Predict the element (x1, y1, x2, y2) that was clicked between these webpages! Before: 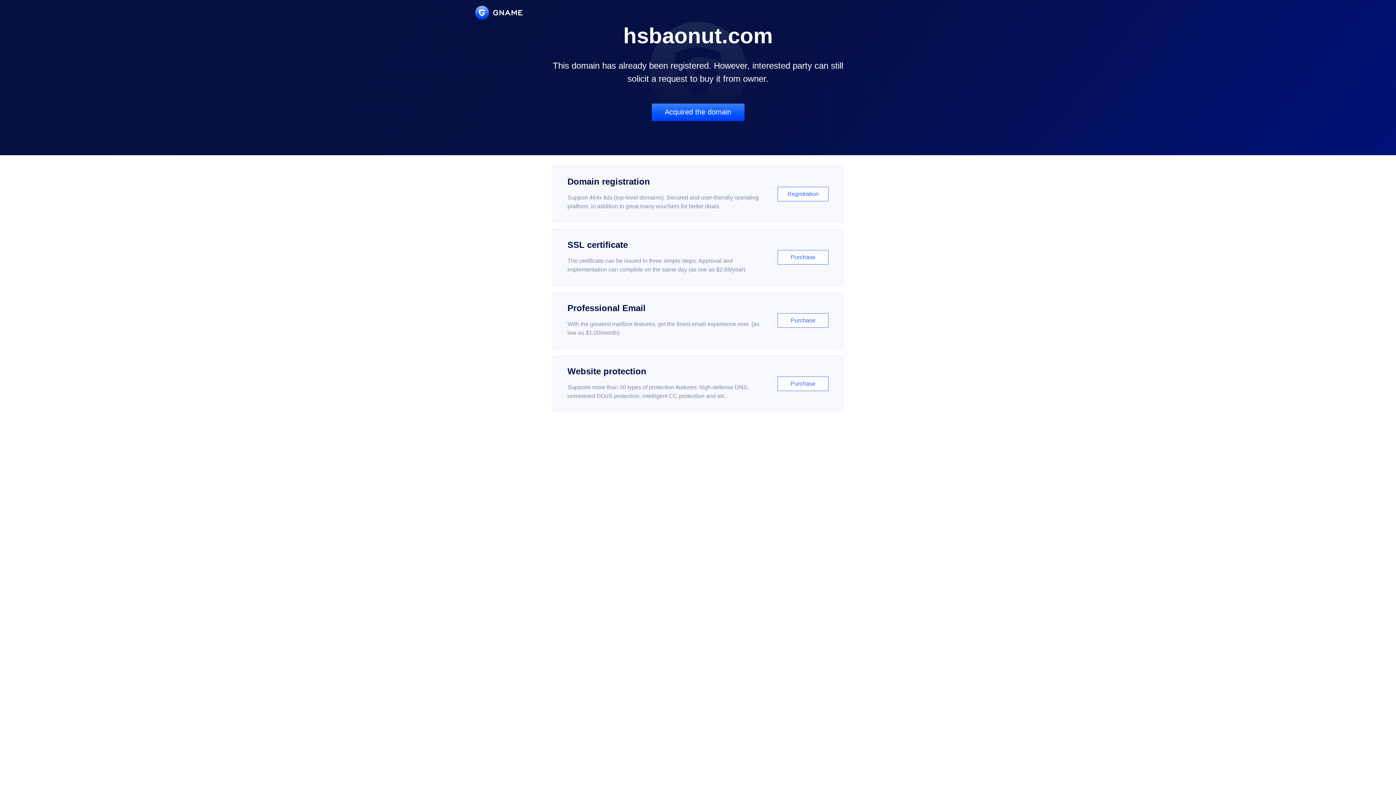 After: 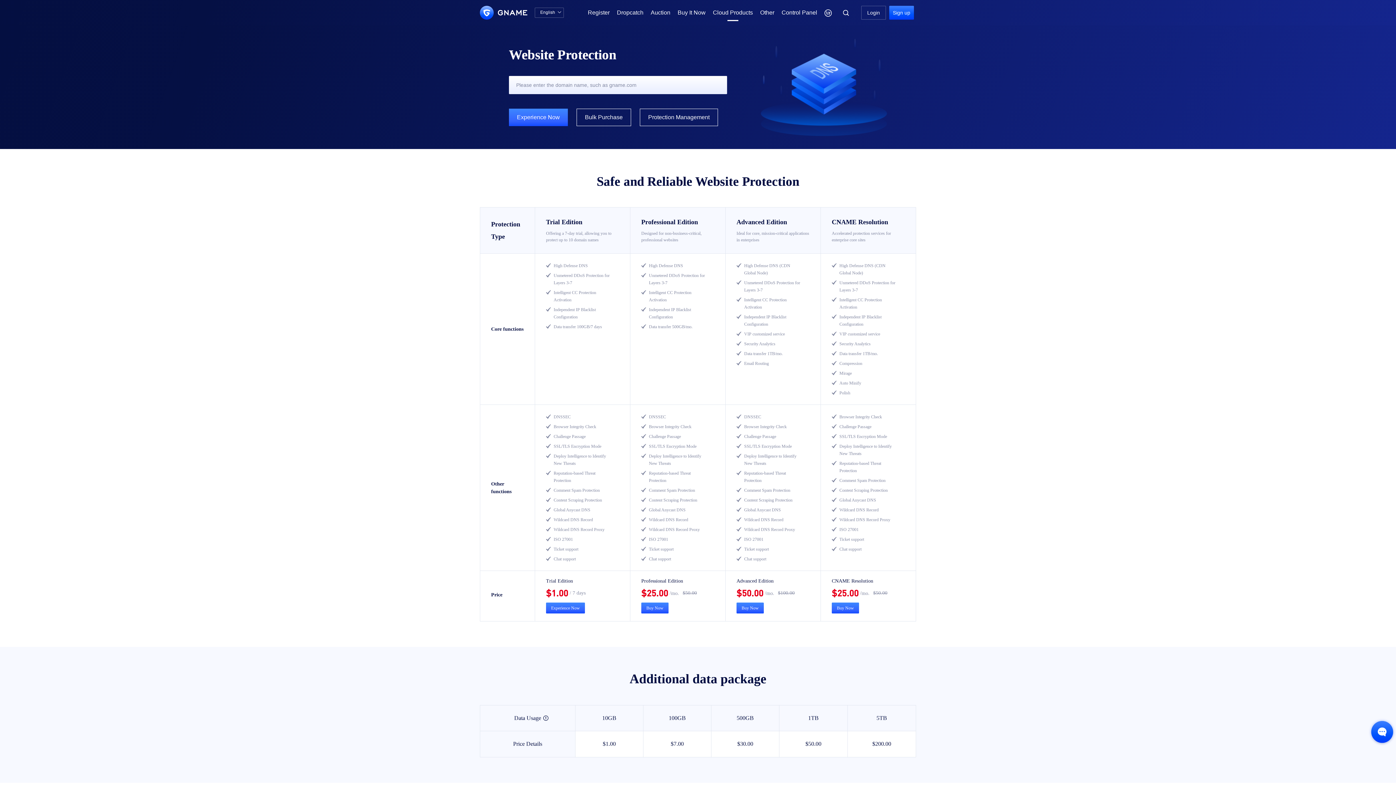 Action: bbox: (552, 356, 843, 412) label: Website protection

Supports more than 30 types of protection features: high-defense DNS, unmetered DDoS protection, intelligent CC protection and etc...

Purchase